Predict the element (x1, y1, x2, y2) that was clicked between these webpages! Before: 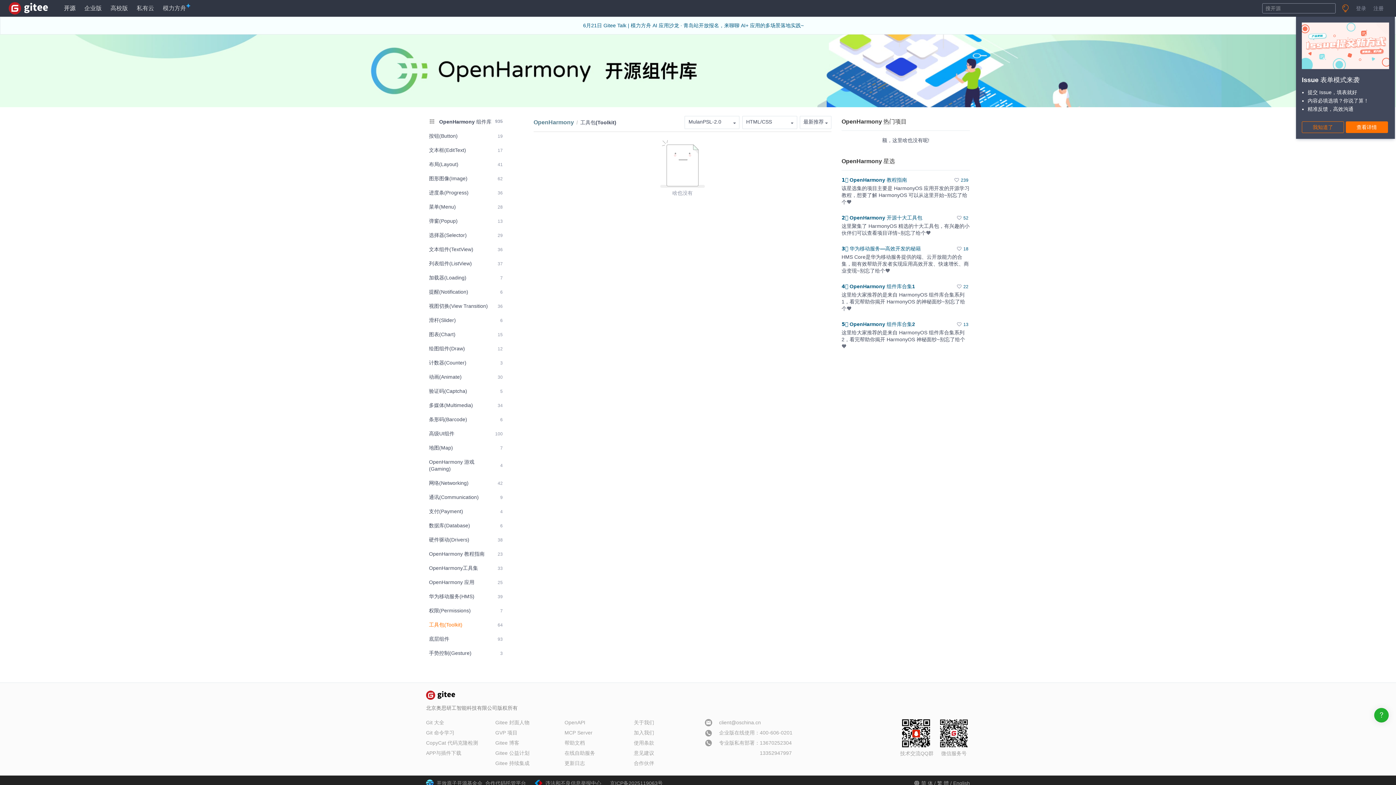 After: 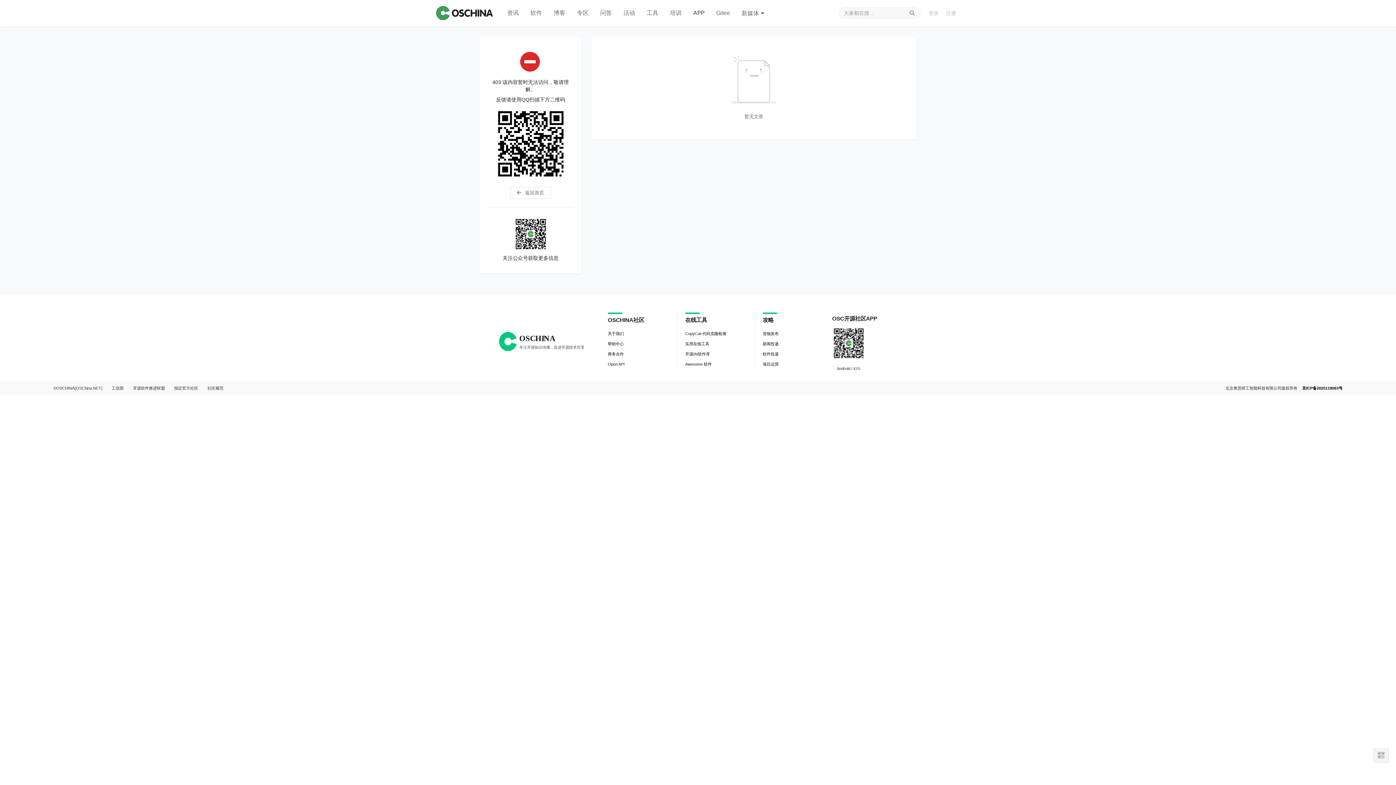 Action: bbox: (634, 730, 654, 736) label: 加入我们